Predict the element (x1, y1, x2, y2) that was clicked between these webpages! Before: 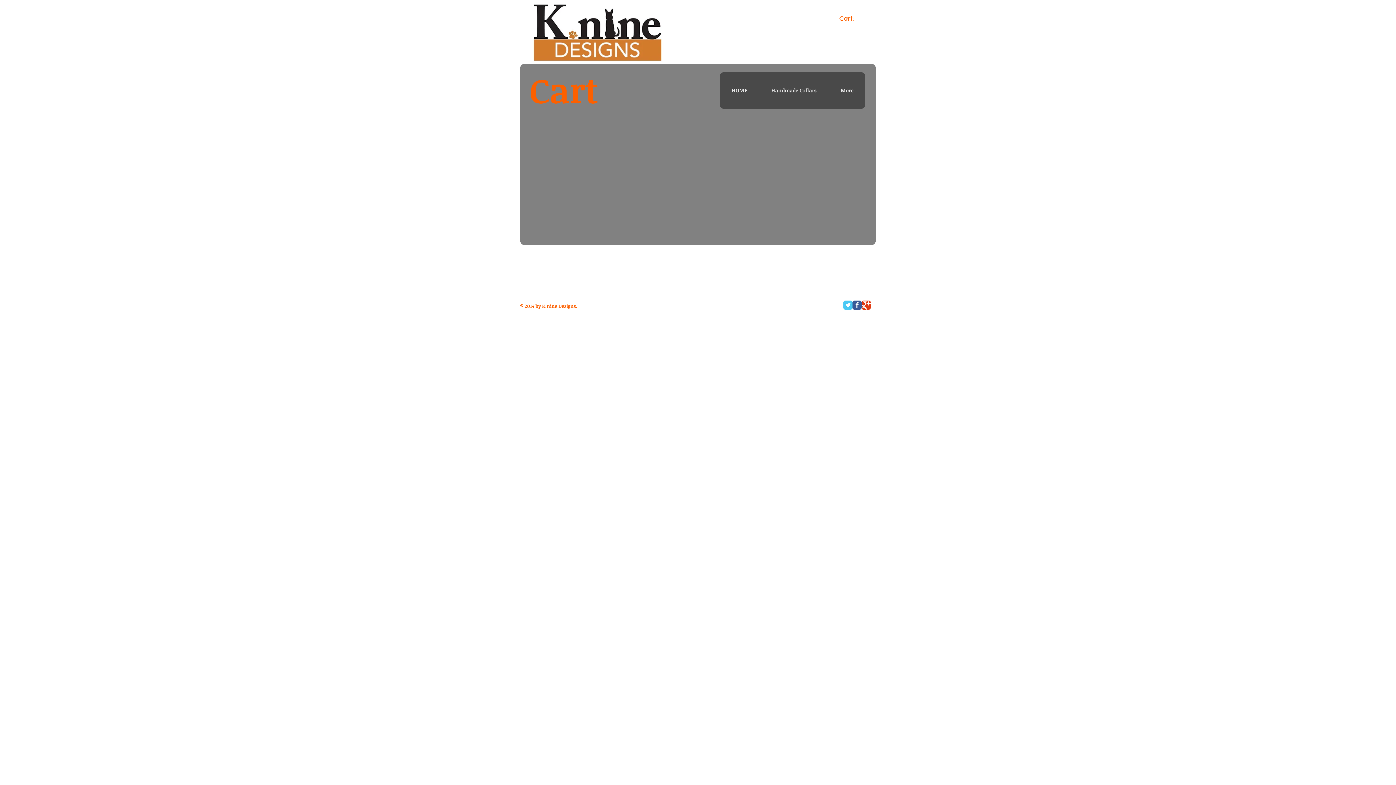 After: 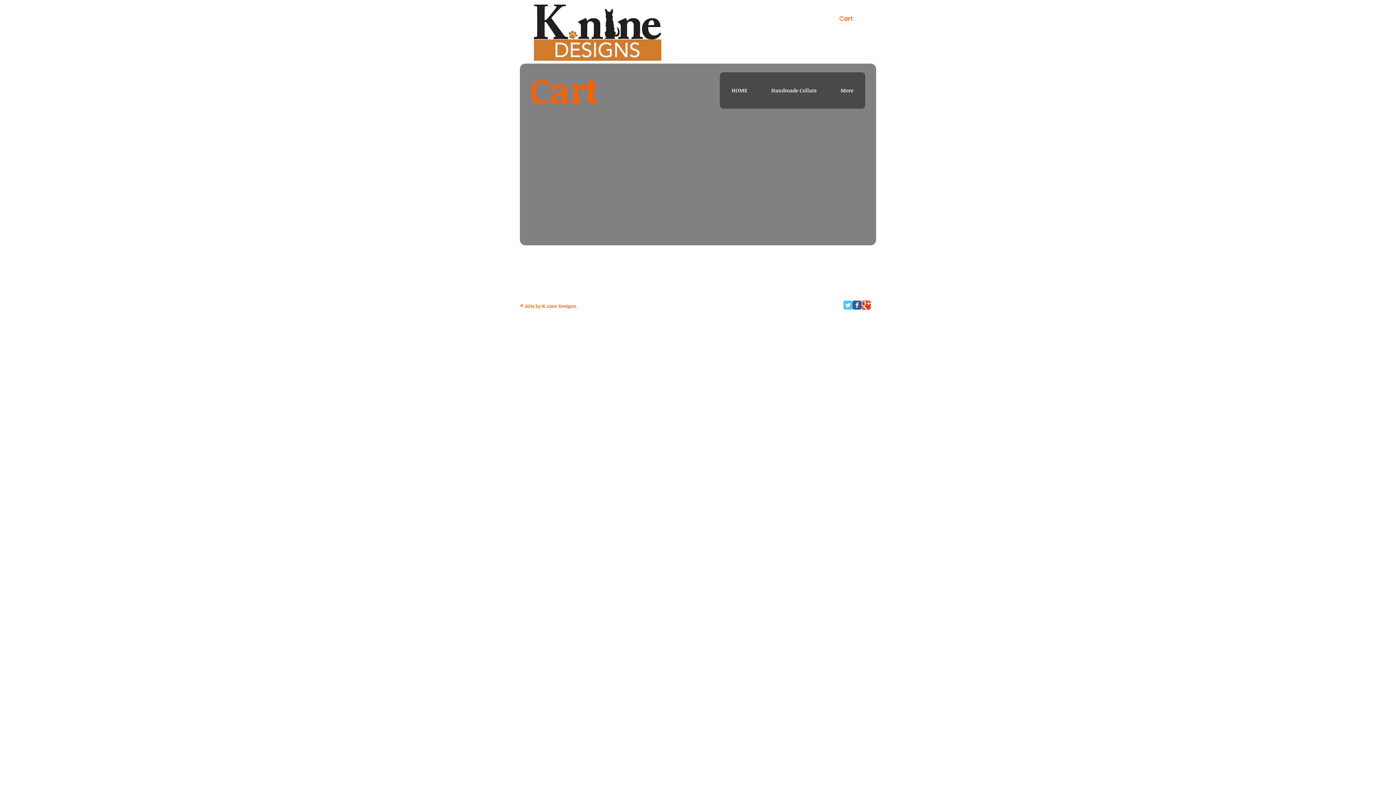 Action: bbox: (839, 15, 861, 22) label: Cart: